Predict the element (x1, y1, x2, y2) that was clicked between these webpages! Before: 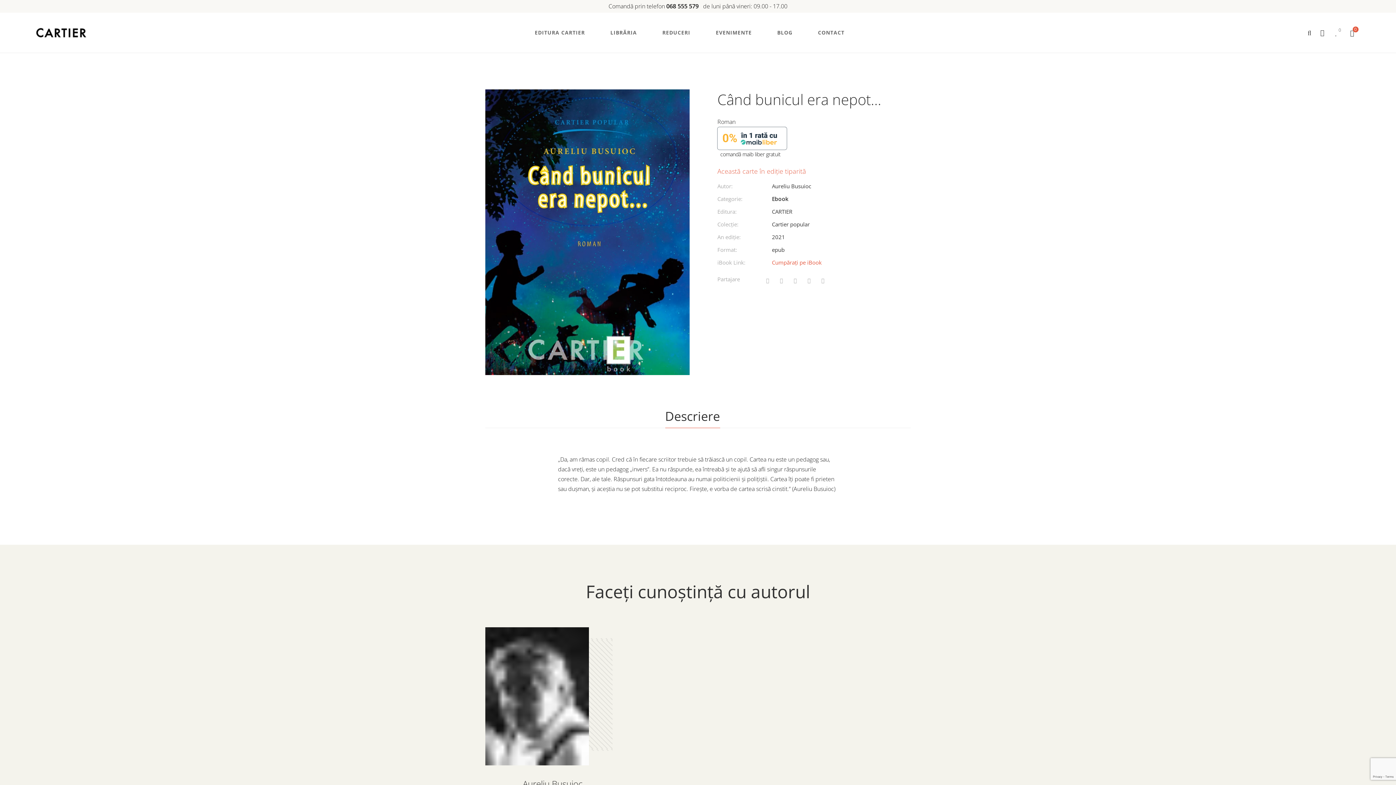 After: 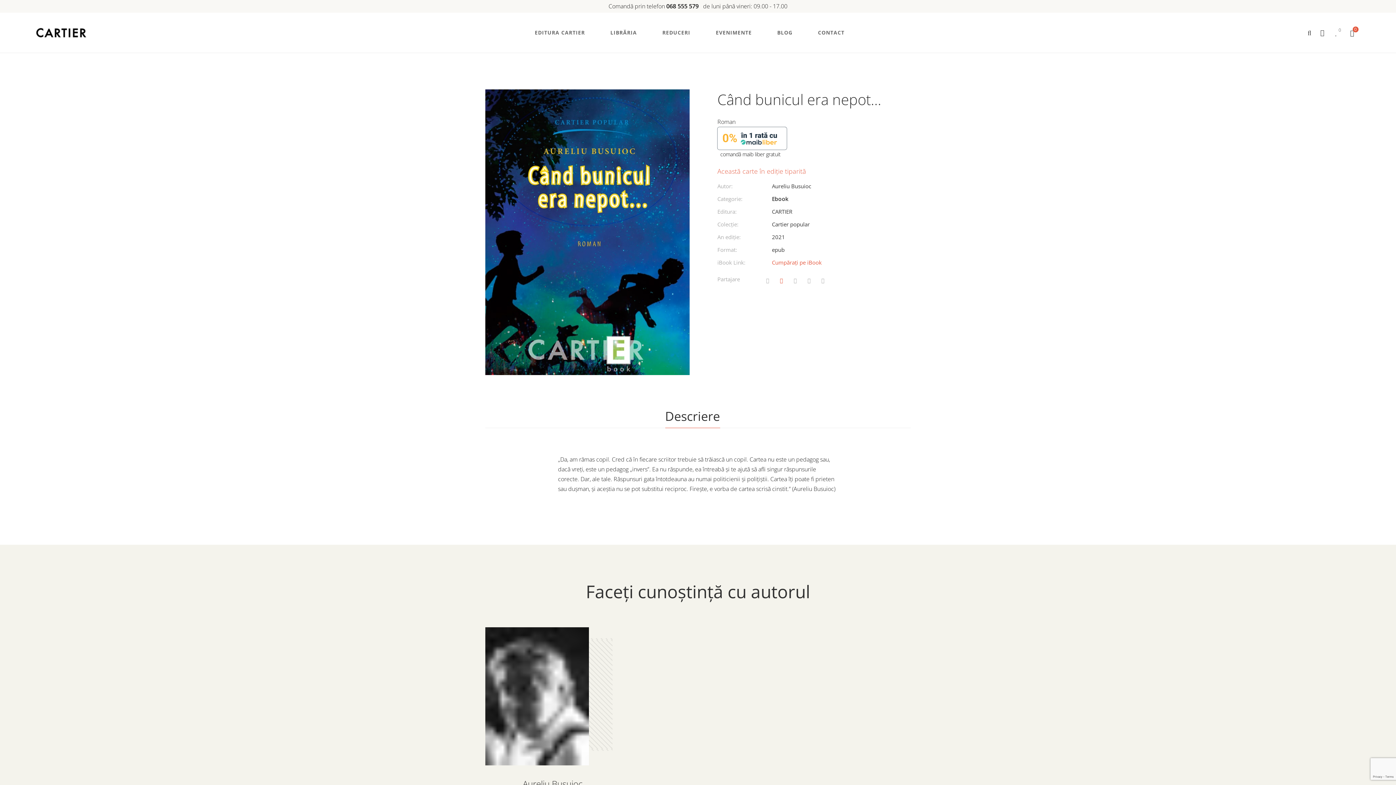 Action: bbox: (780, 276, 783, 285)